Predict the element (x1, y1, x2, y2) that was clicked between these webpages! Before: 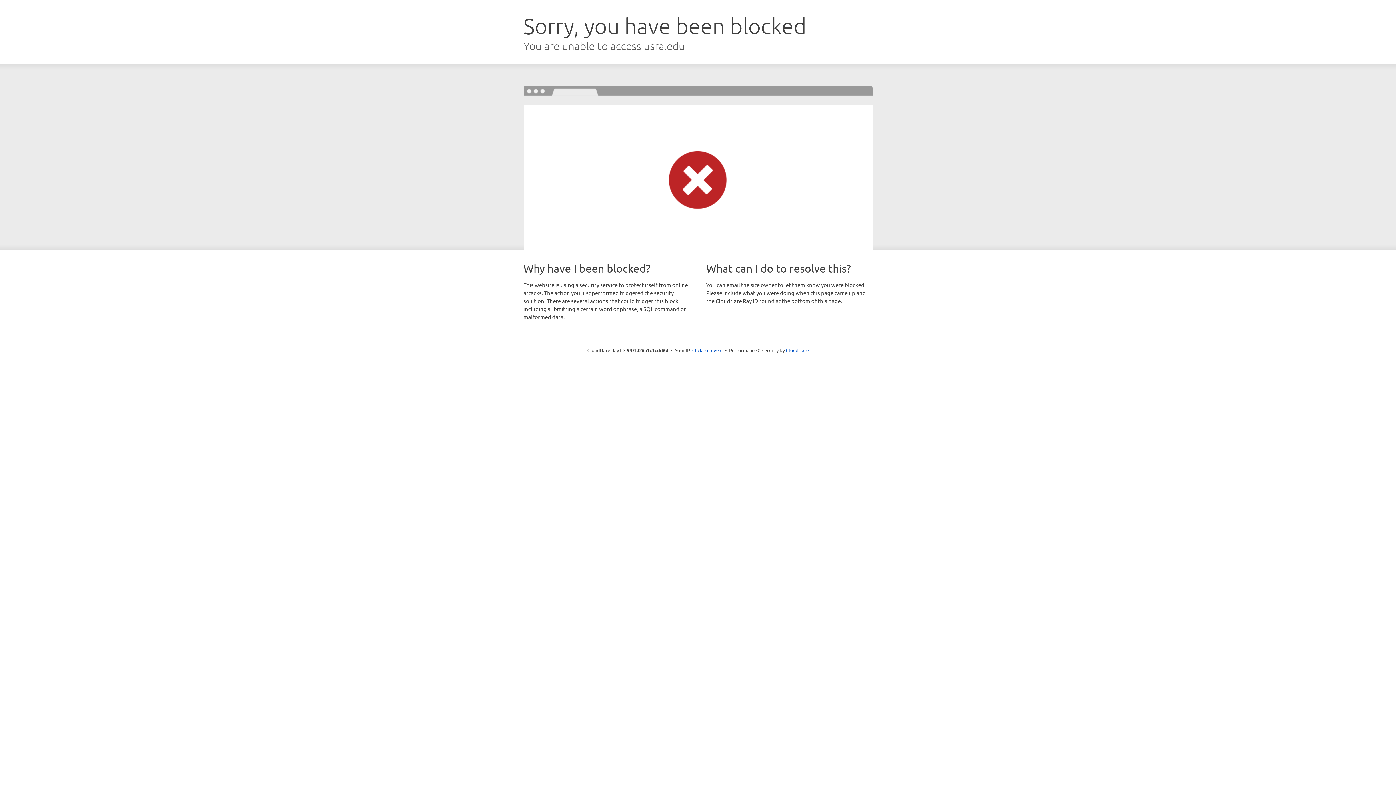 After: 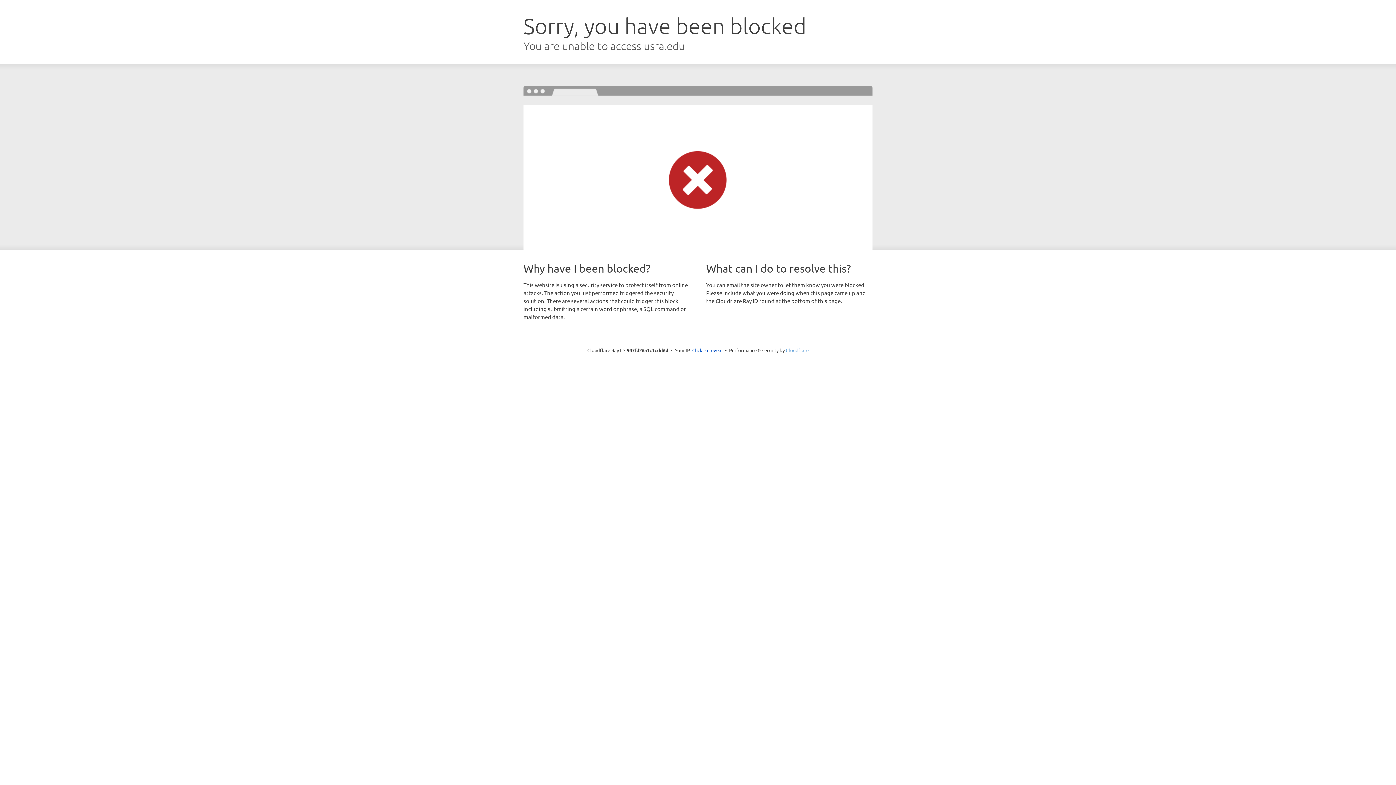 Action: bbox: (786, 347, 808, 353) label: Cloudflare